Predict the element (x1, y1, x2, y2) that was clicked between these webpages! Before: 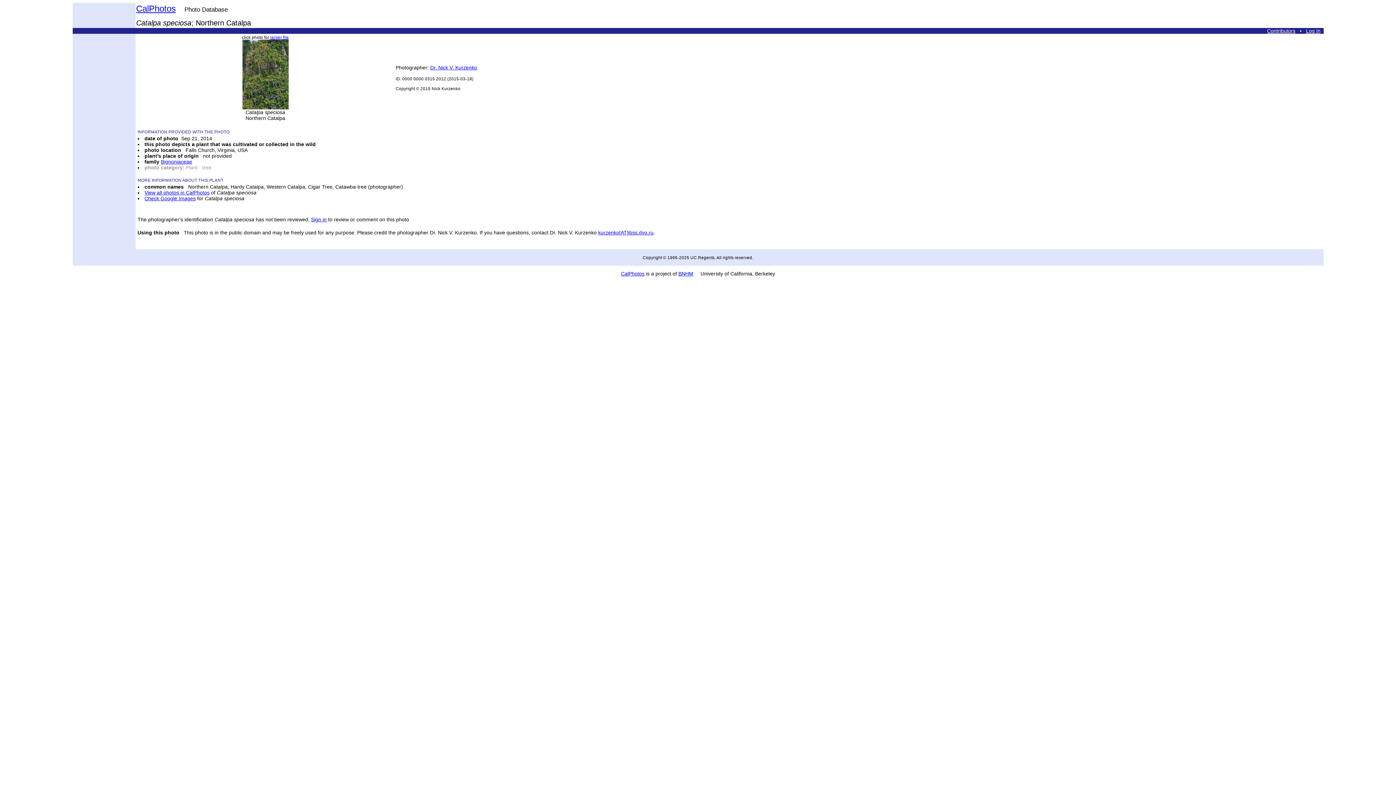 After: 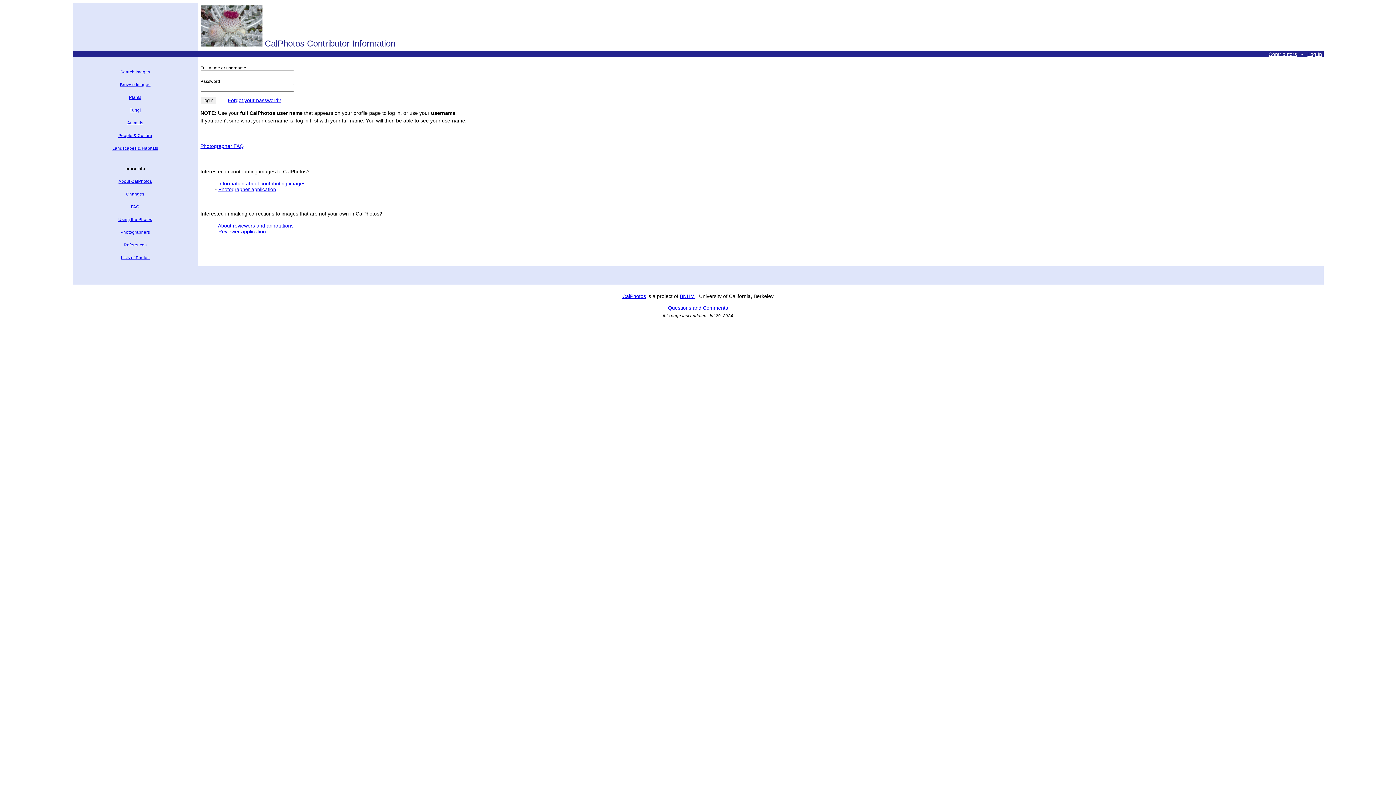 Action: label: Contributors bbox: (1267, 28, 1295, 33)